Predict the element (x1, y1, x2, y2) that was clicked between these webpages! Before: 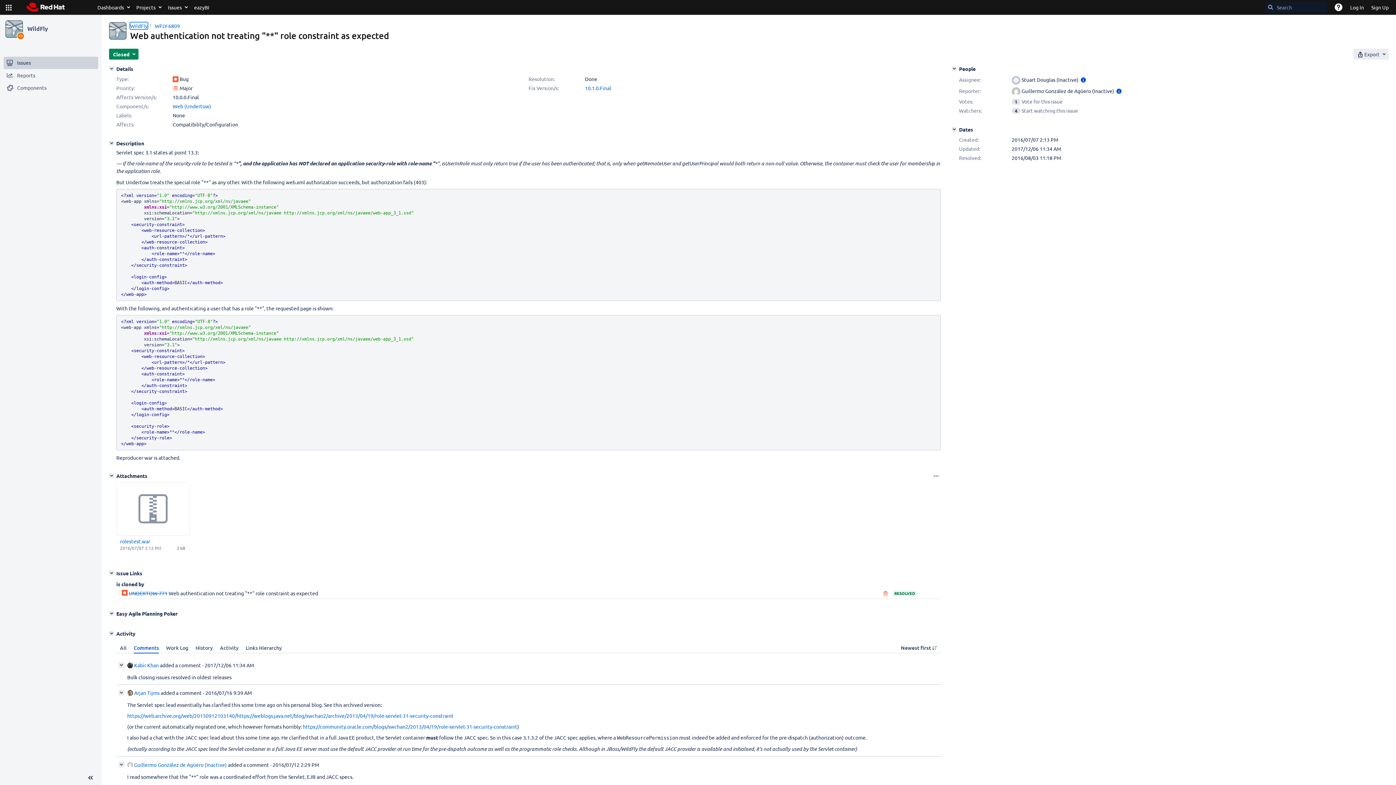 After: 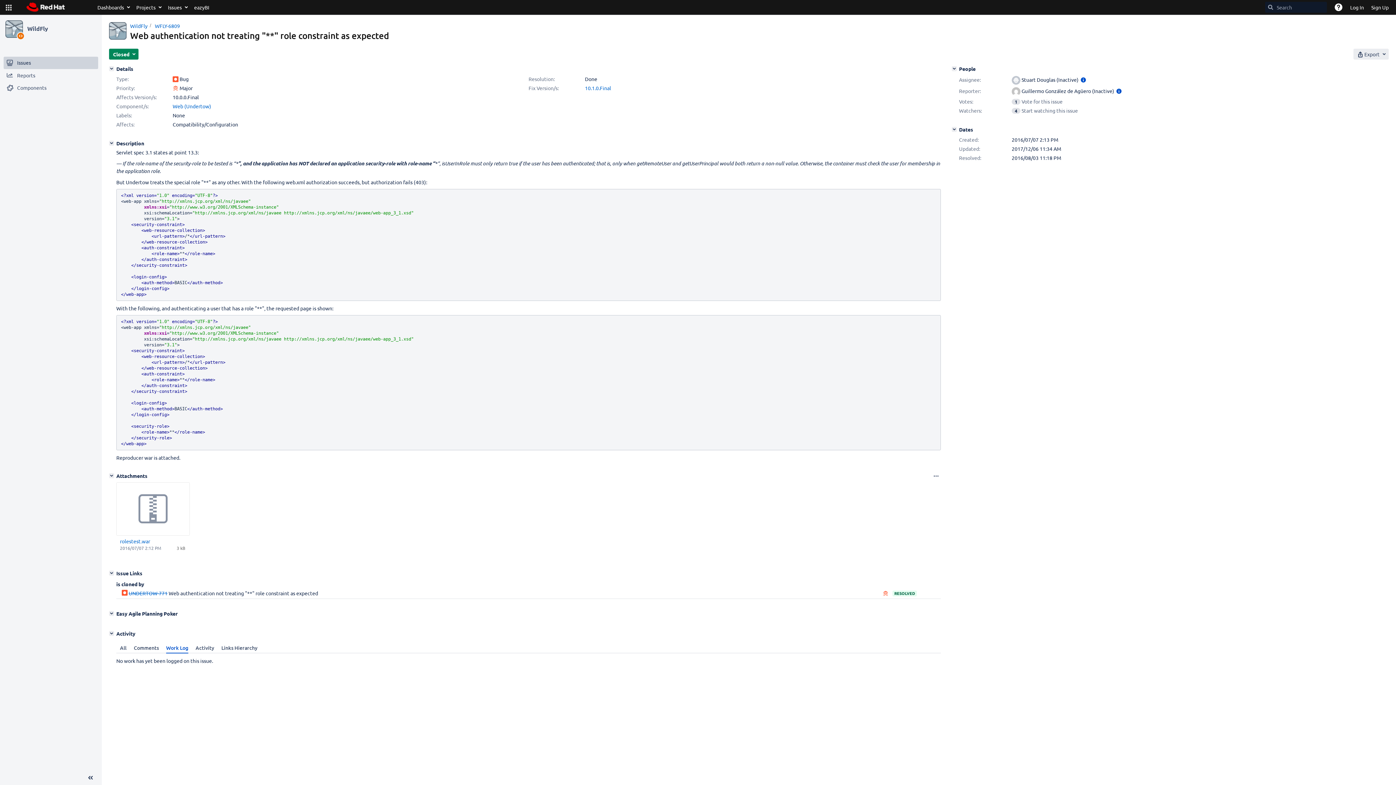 Action: label: Work Log bbox: (162, 642, 192, 653)